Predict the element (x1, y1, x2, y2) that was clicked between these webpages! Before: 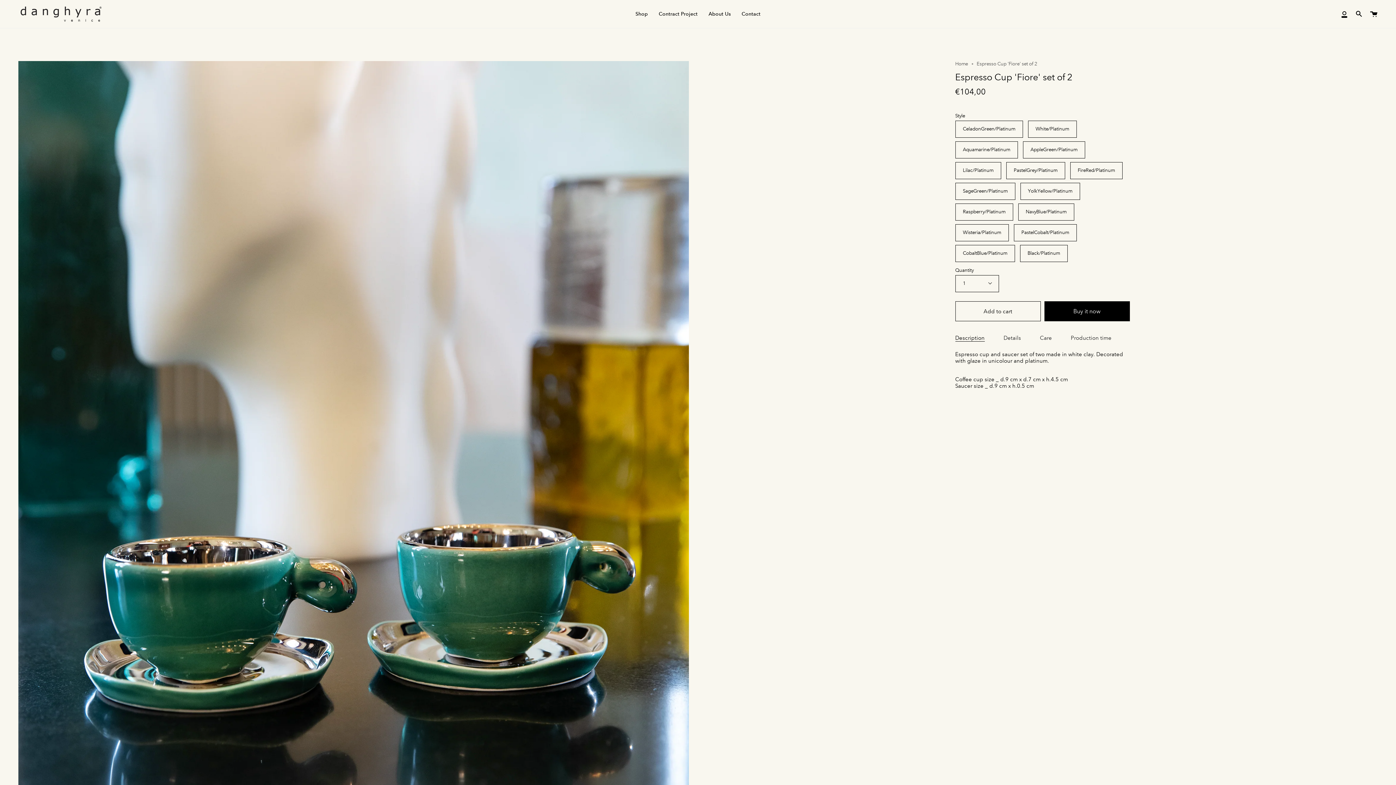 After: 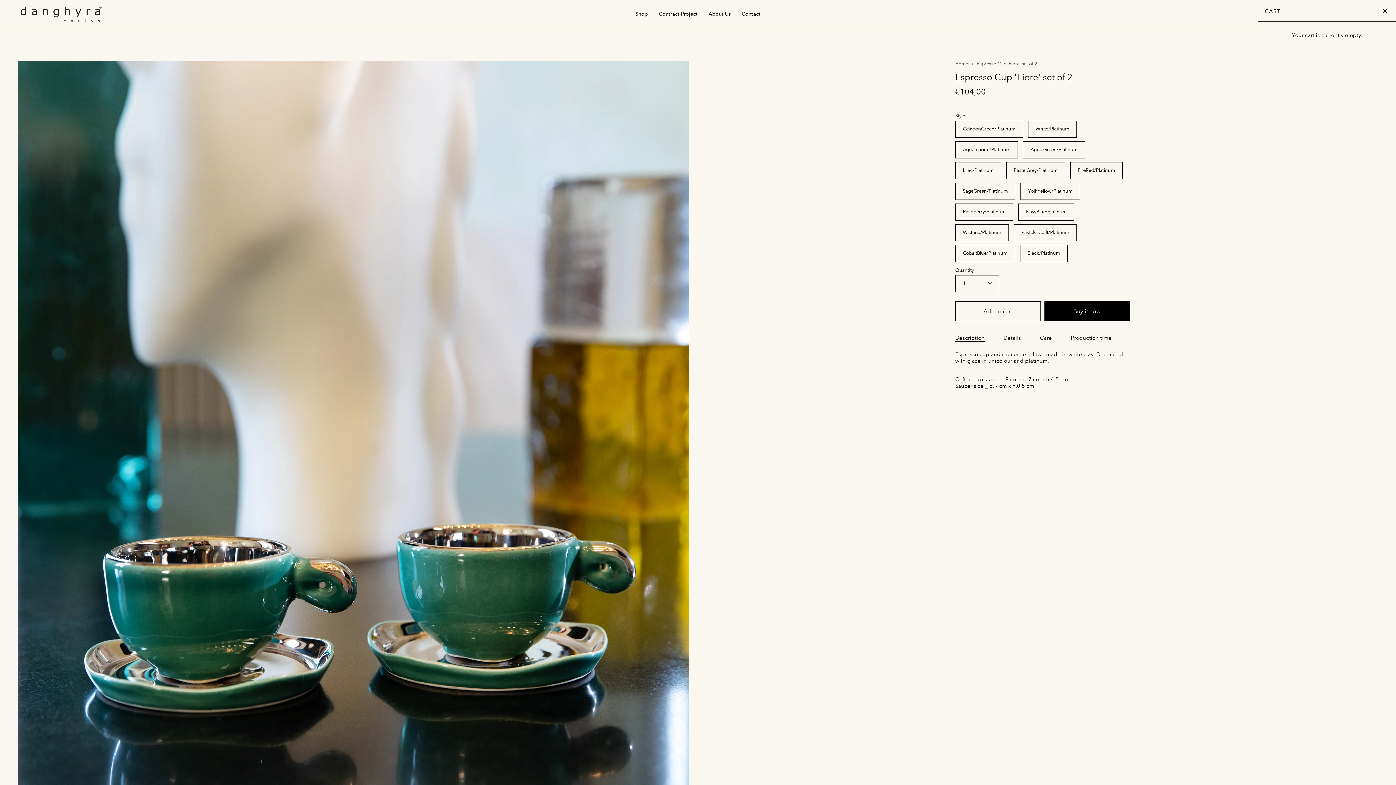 Action: label: Cart bbox: (1366, 0, 1381, 27)